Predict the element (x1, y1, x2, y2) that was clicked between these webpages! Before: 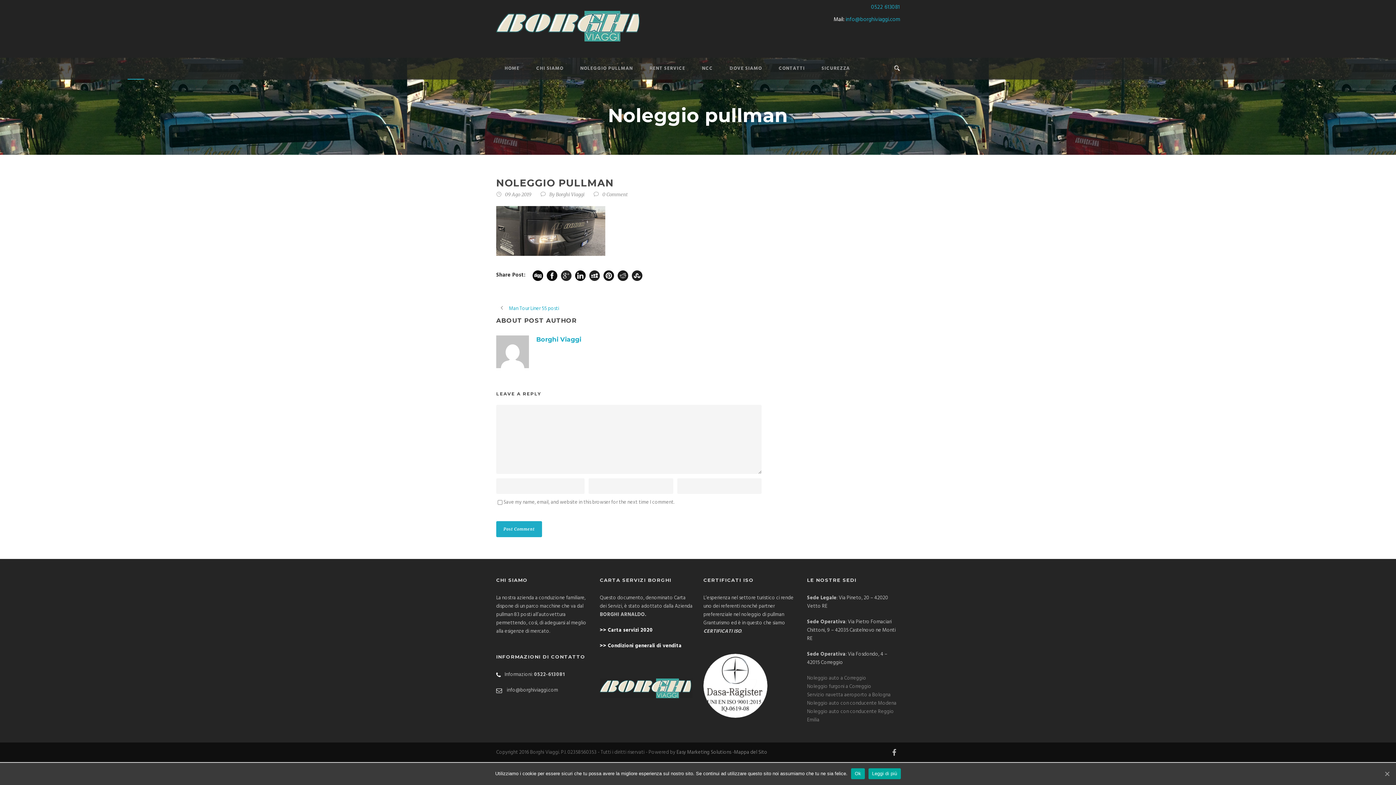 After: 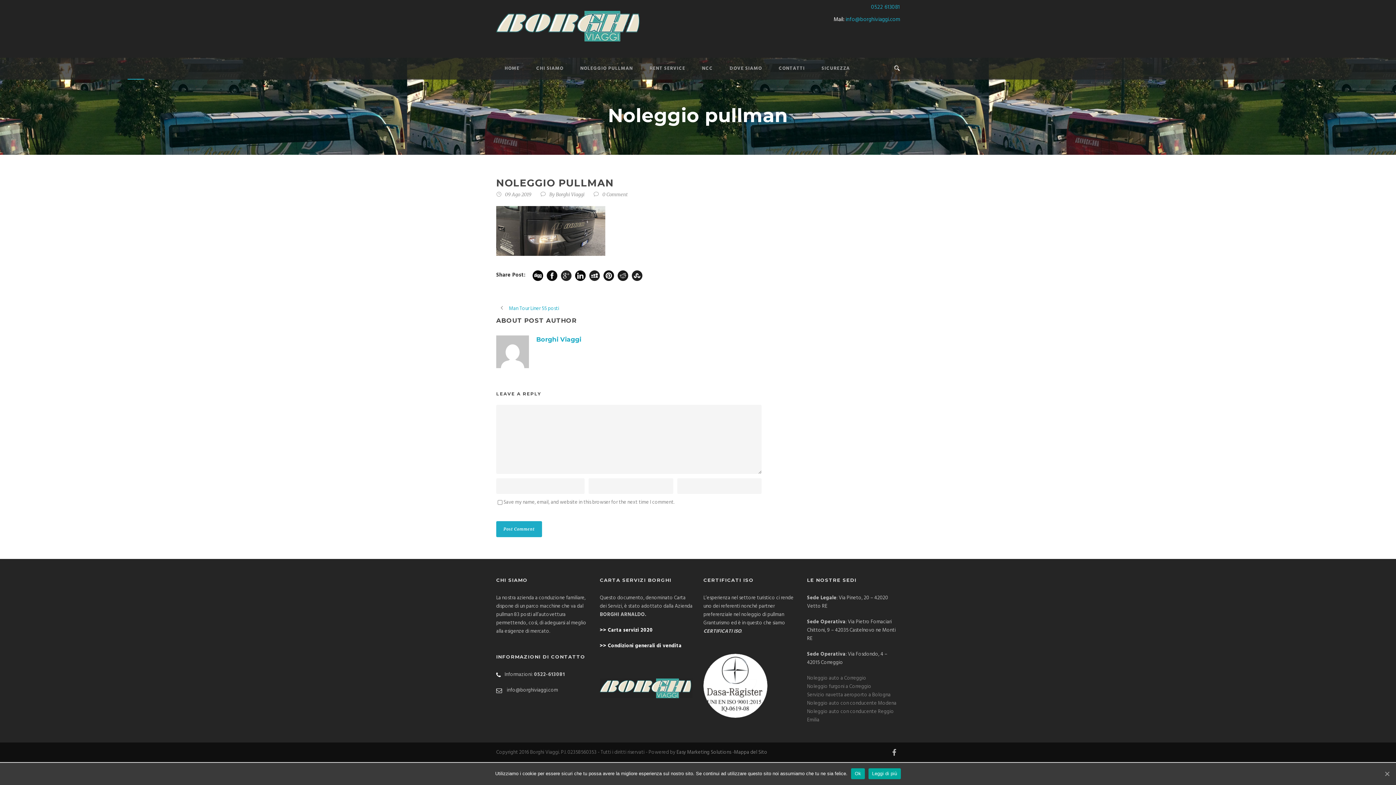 Action: bbox: (561, 270, 571, 281)